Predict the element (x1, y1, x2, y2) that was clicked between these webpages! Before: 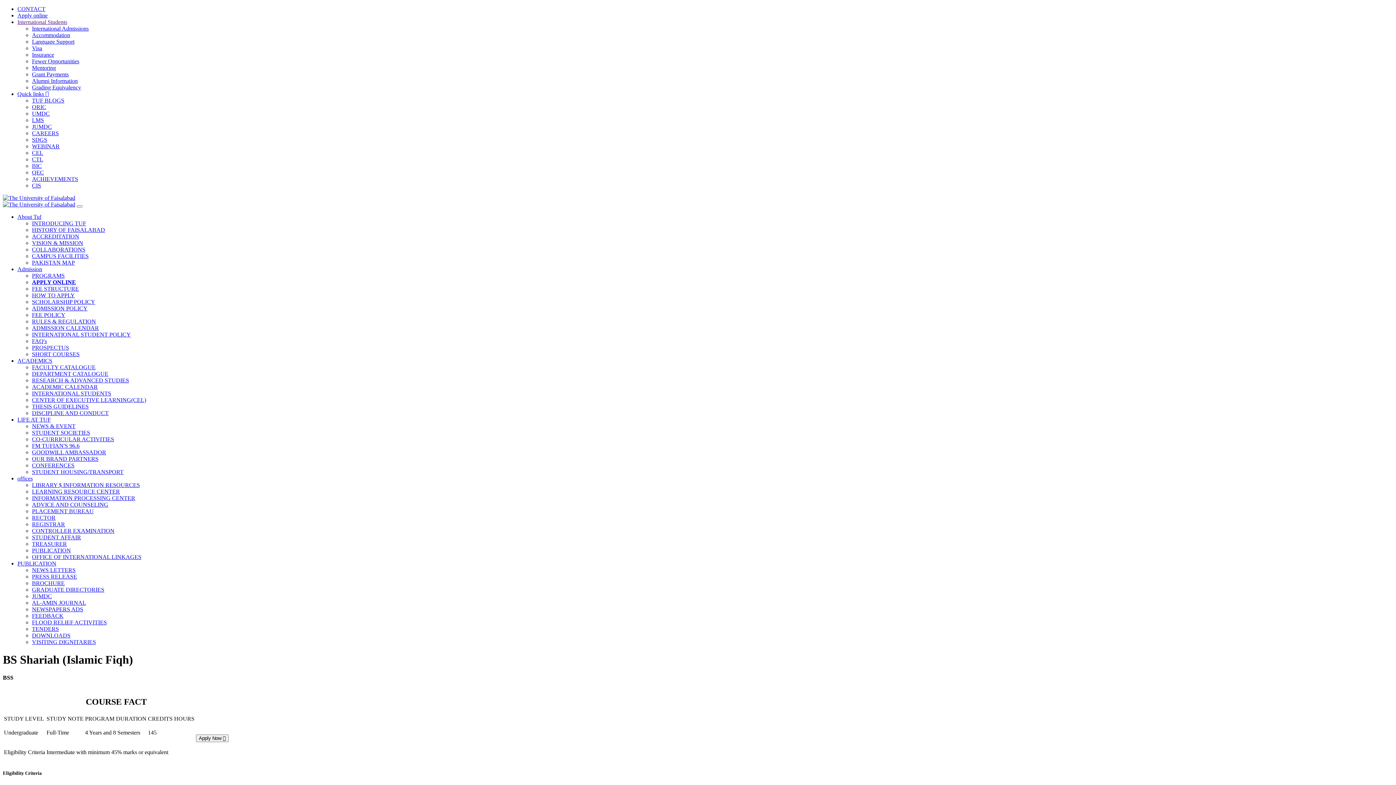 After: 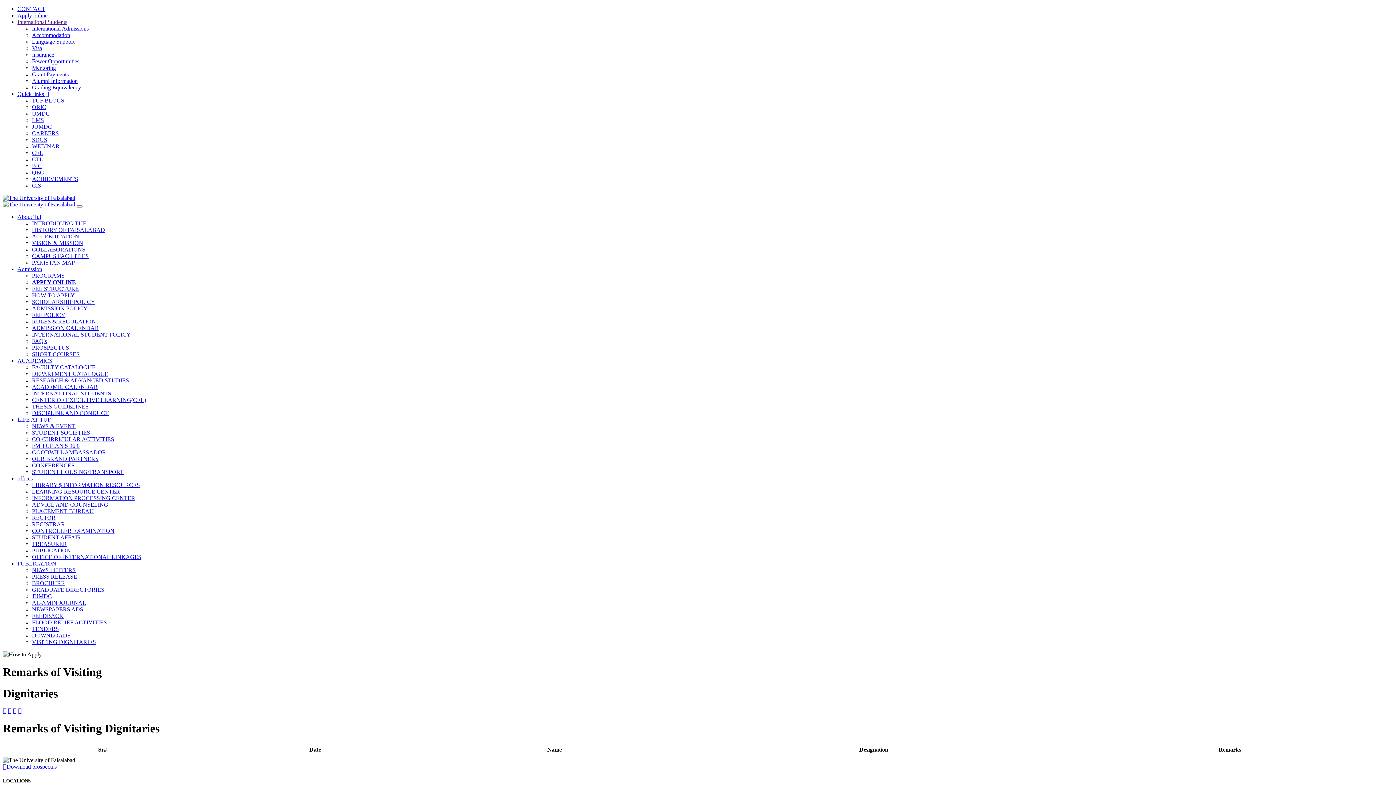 Action: bbox: (32, 639, 96, 645) label: VISITING DIGNITARIES